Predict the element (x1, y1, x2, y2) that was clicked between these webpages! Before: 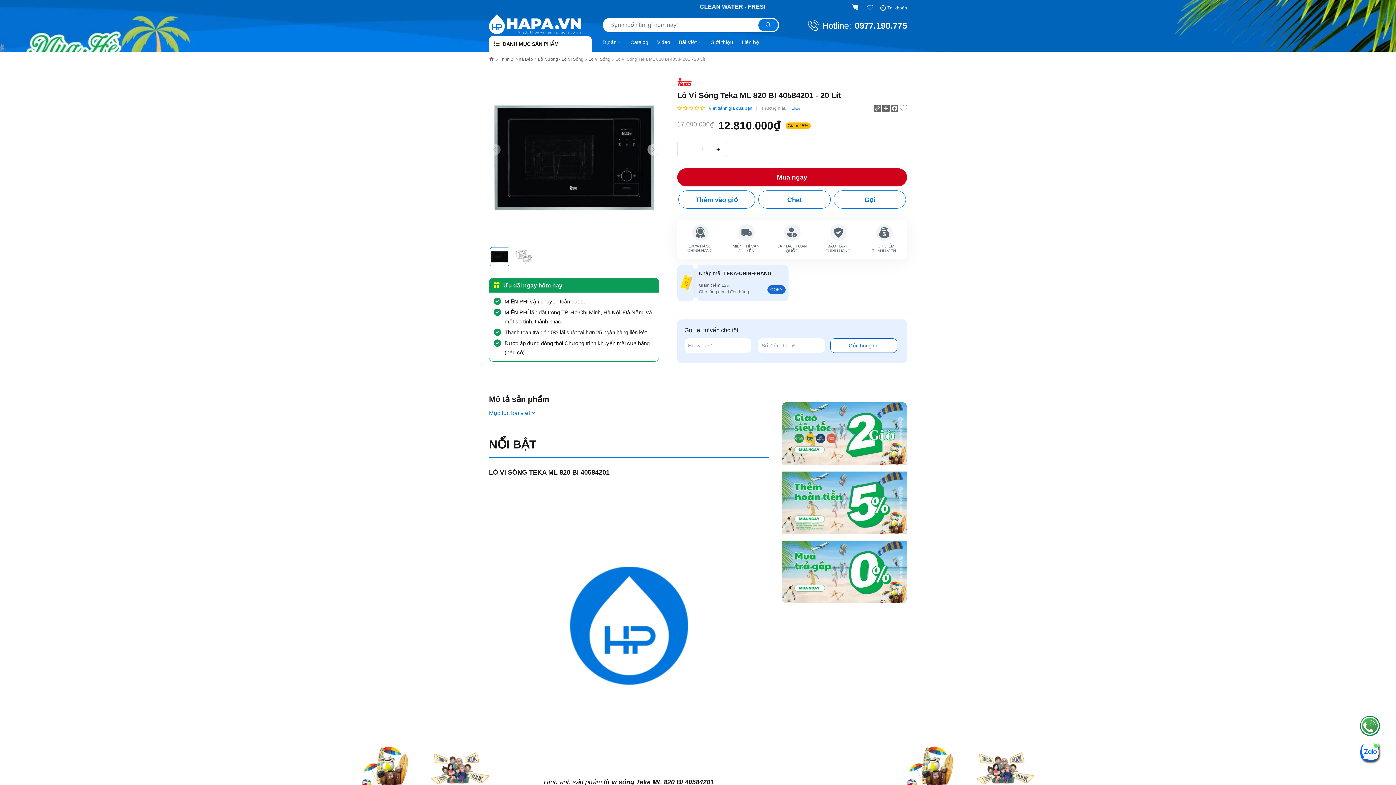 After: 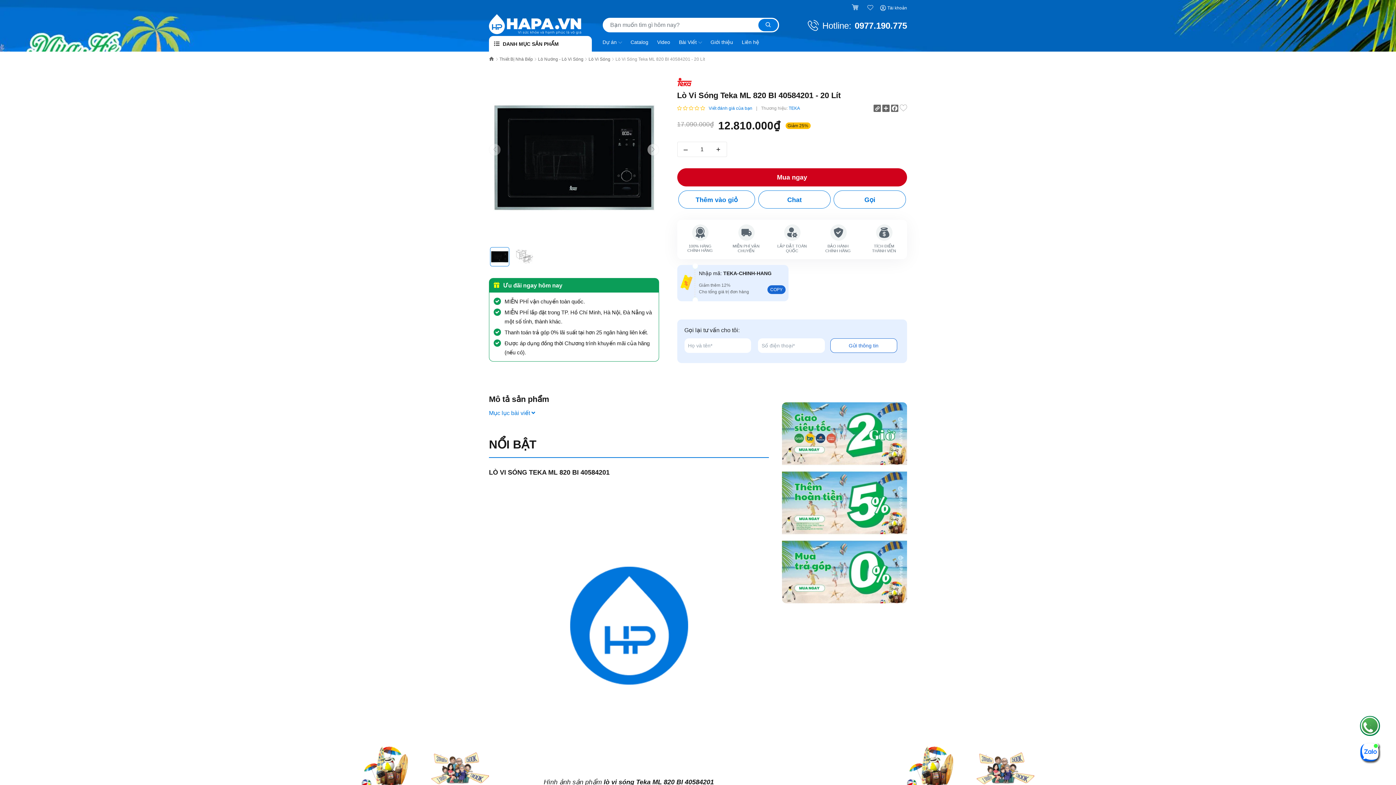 Action: label: – bbox: (677, 142, 694, 156)